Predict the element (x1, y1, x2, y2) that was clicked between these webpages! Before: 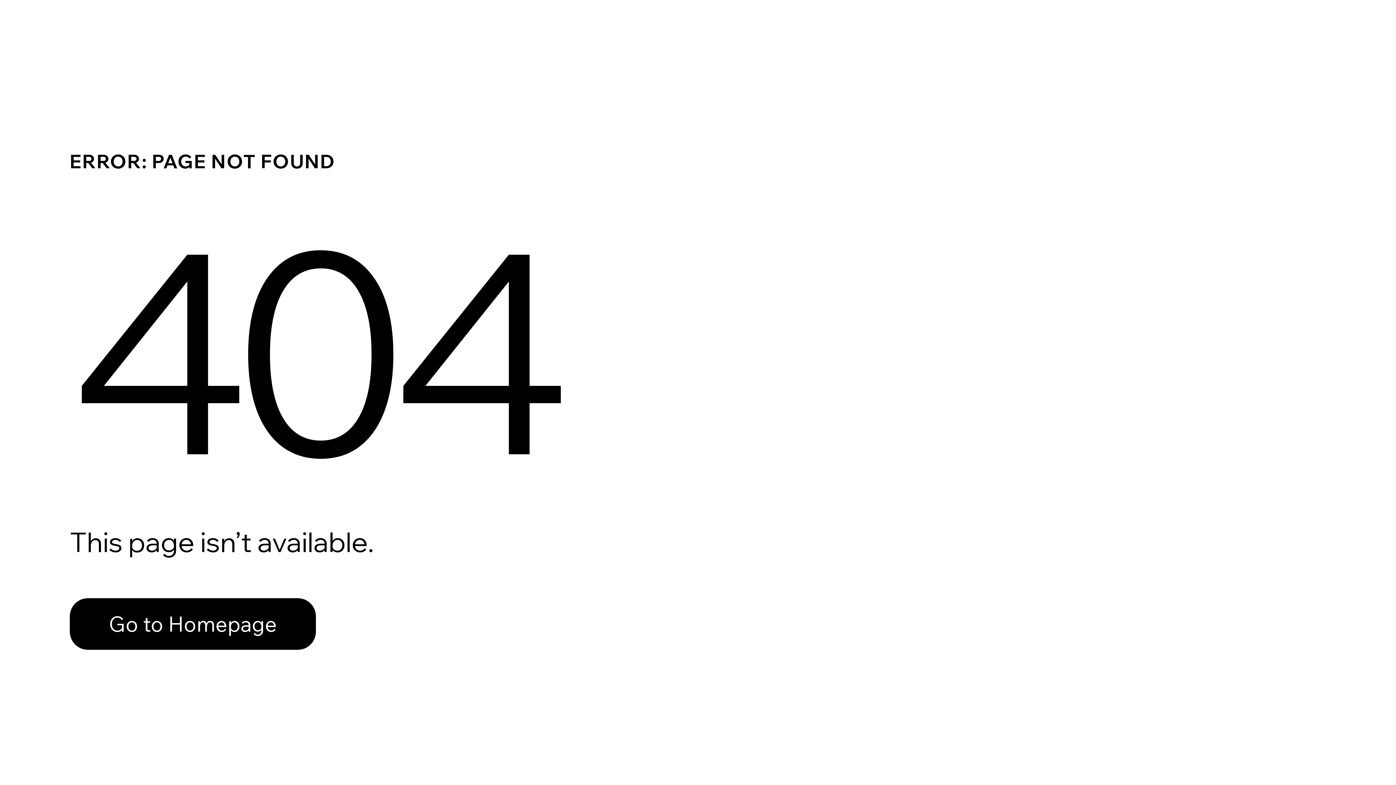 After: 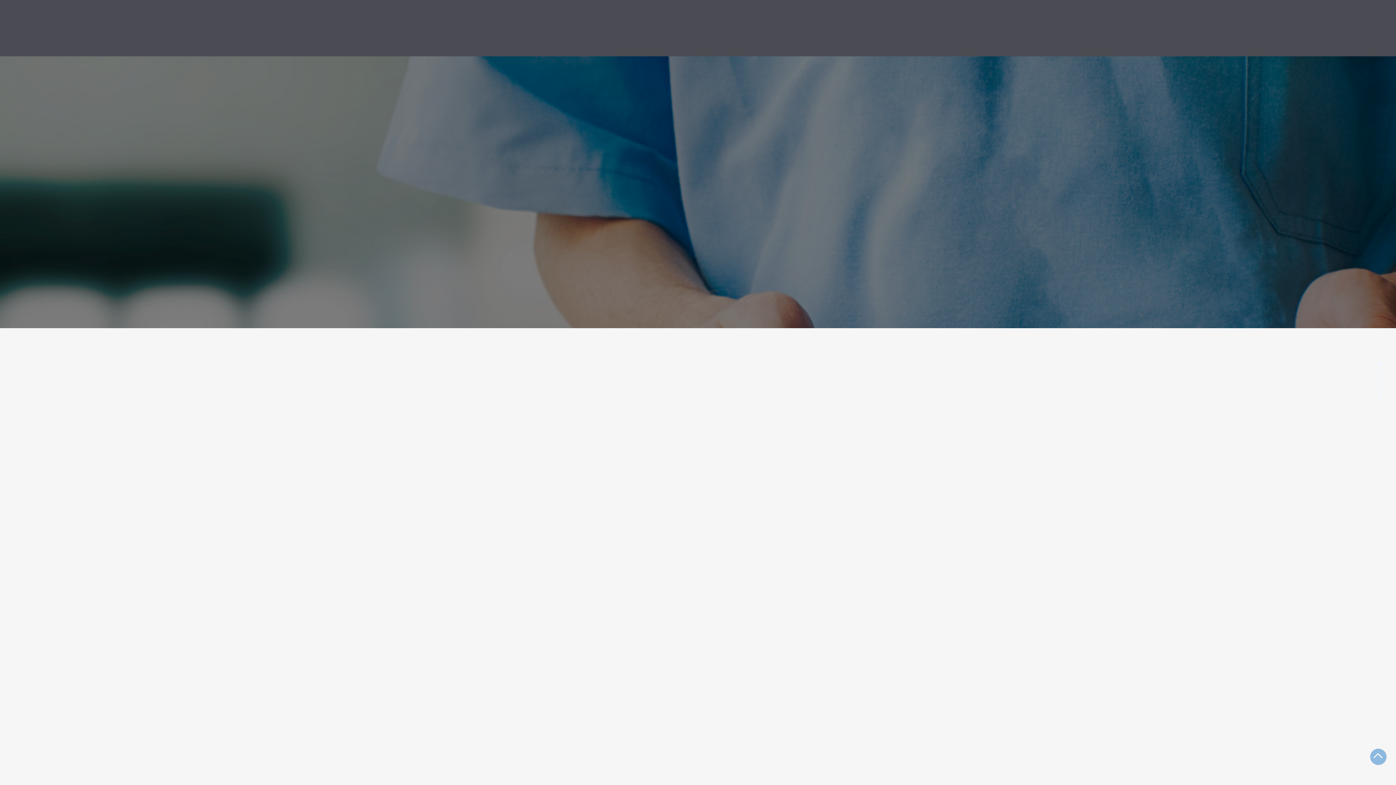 Action: label: Go to Homepage bbox: (69, 582, 768, 659)